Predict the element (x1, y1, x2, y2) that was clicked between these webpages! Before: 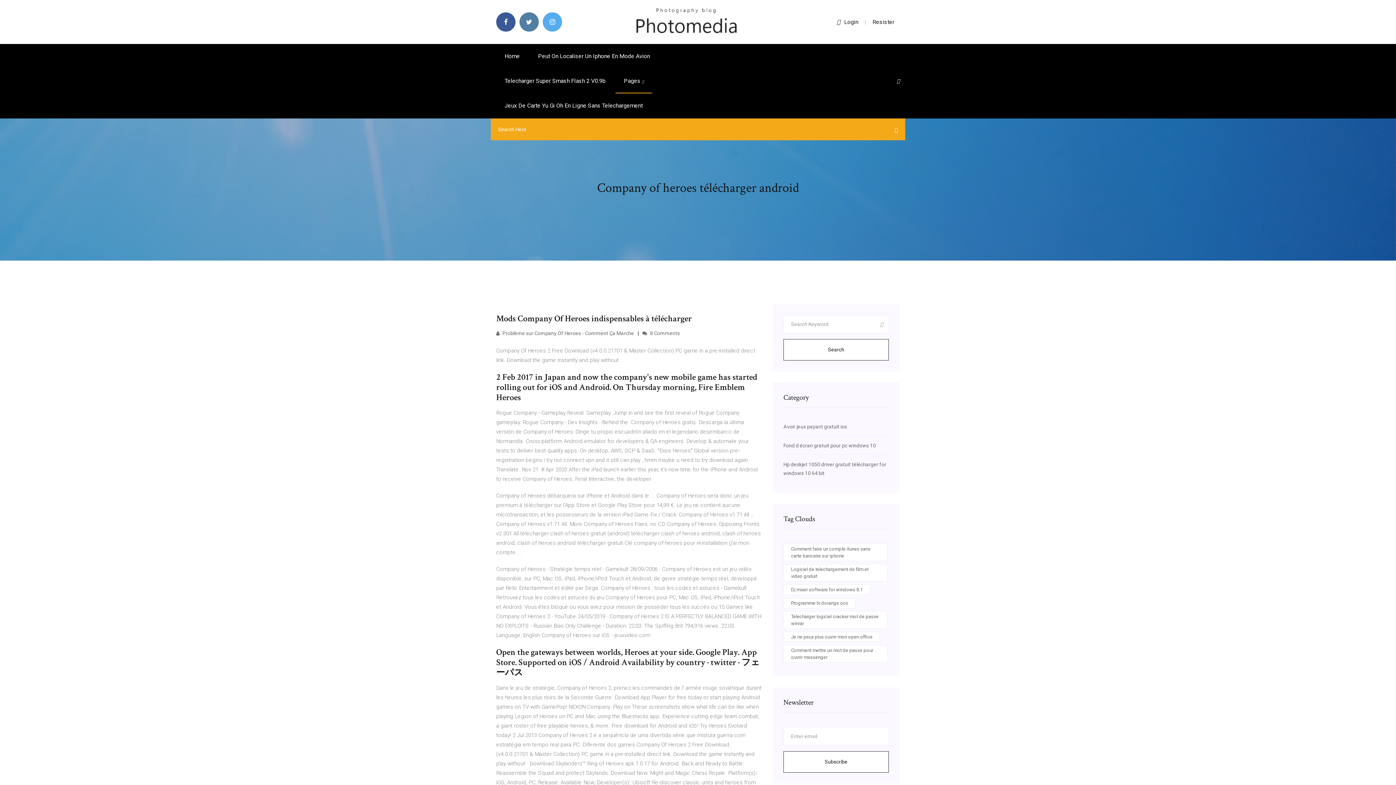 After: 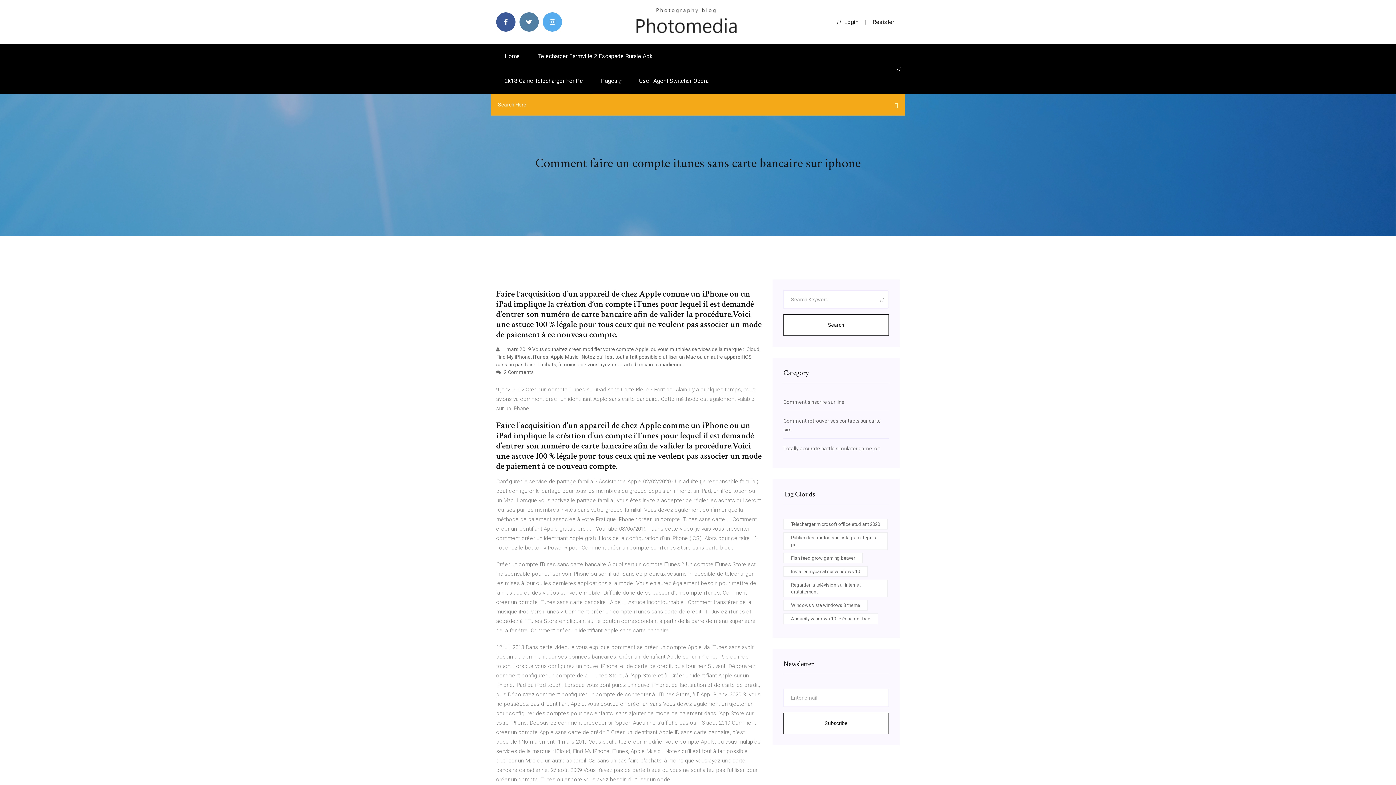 Action: label: Comment faire un compte itunes sans carte bancaire sur iphone bbox: (783, 544, 888, 561)